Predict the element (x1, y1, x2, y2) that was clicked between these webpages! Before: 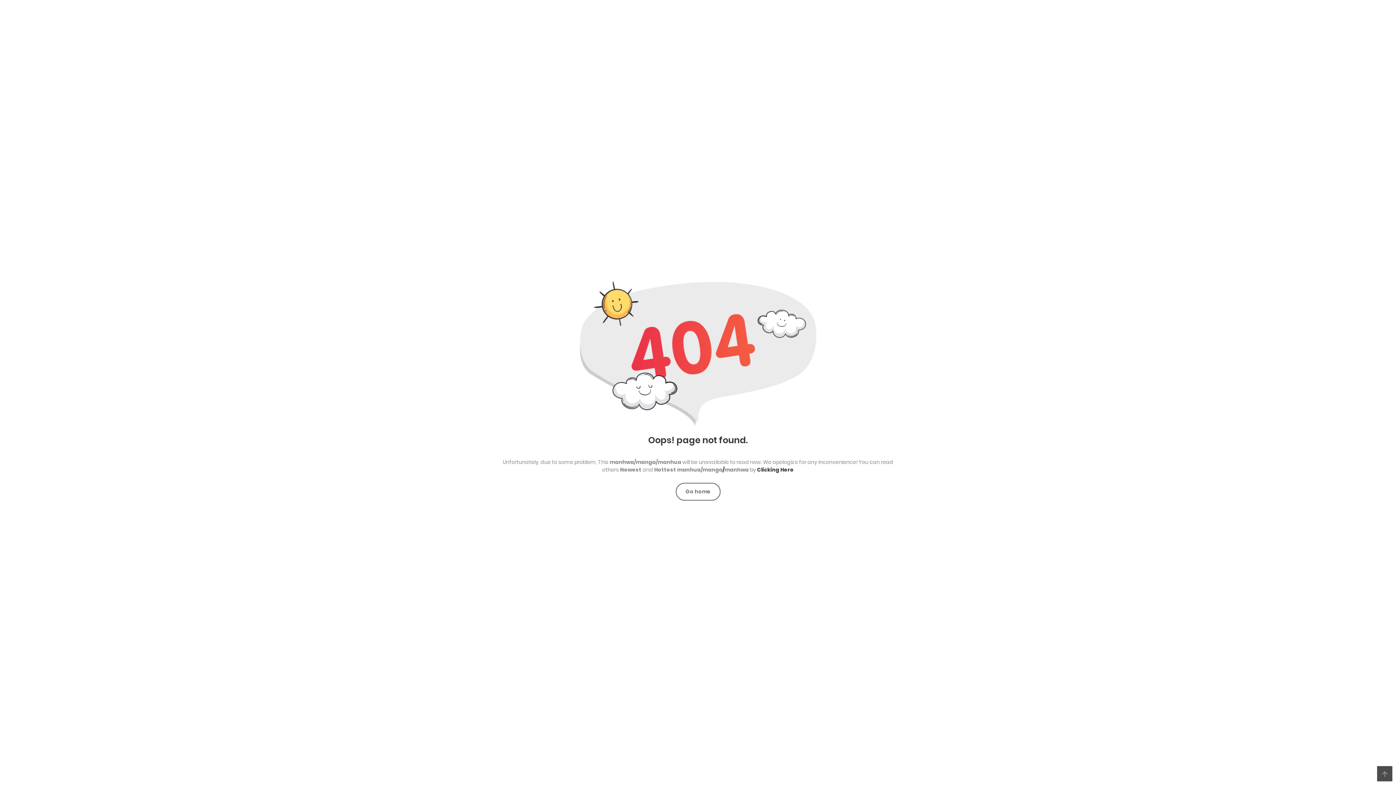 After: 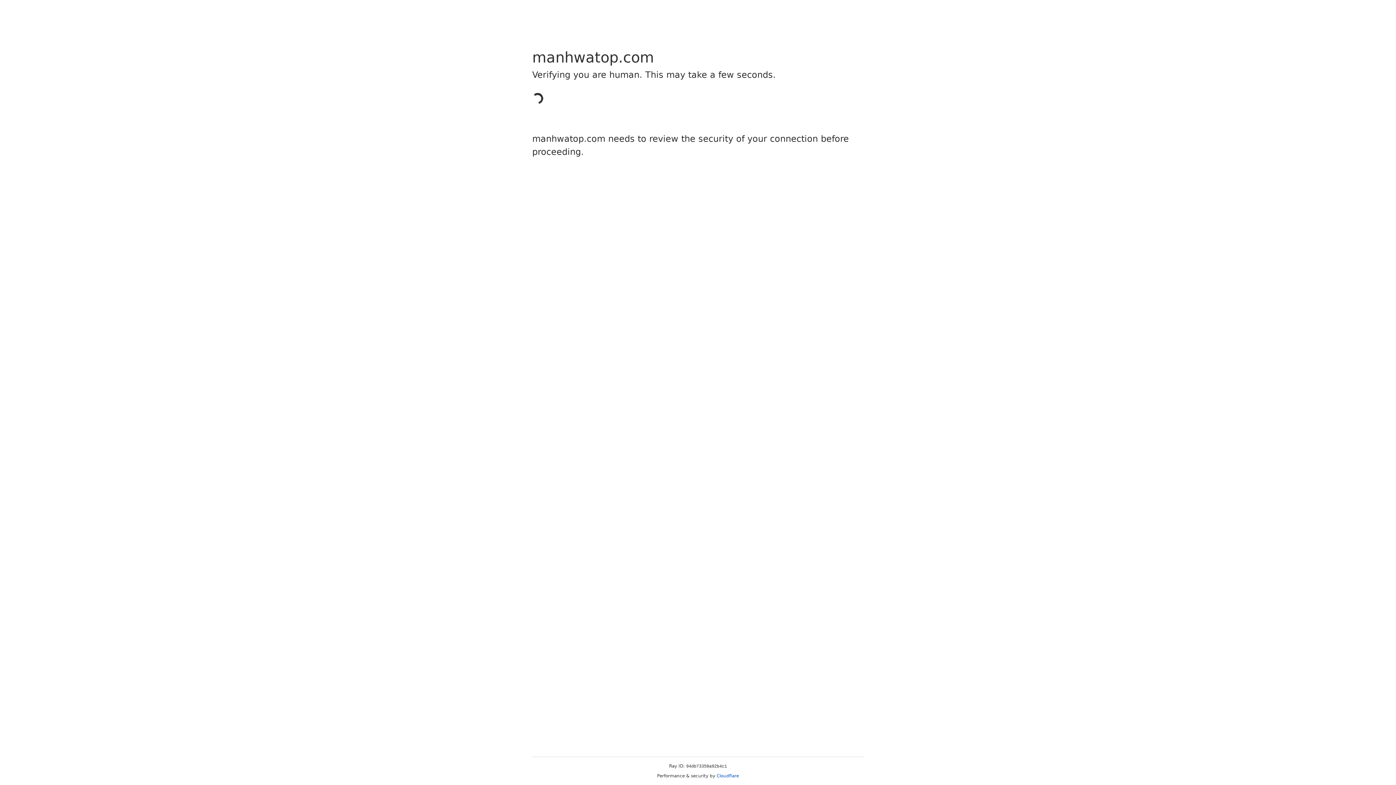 Action: label: / bbox: (722, 466, 724, 473)